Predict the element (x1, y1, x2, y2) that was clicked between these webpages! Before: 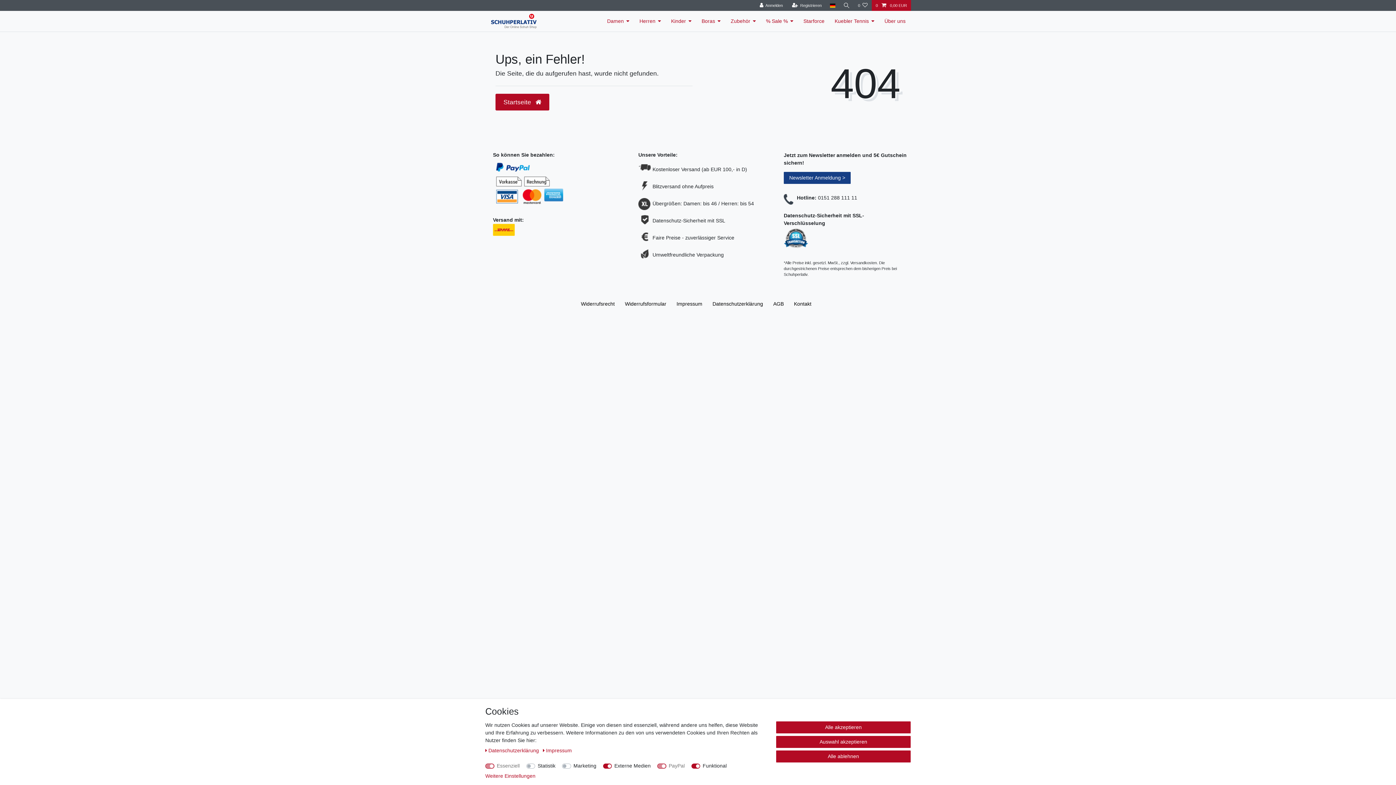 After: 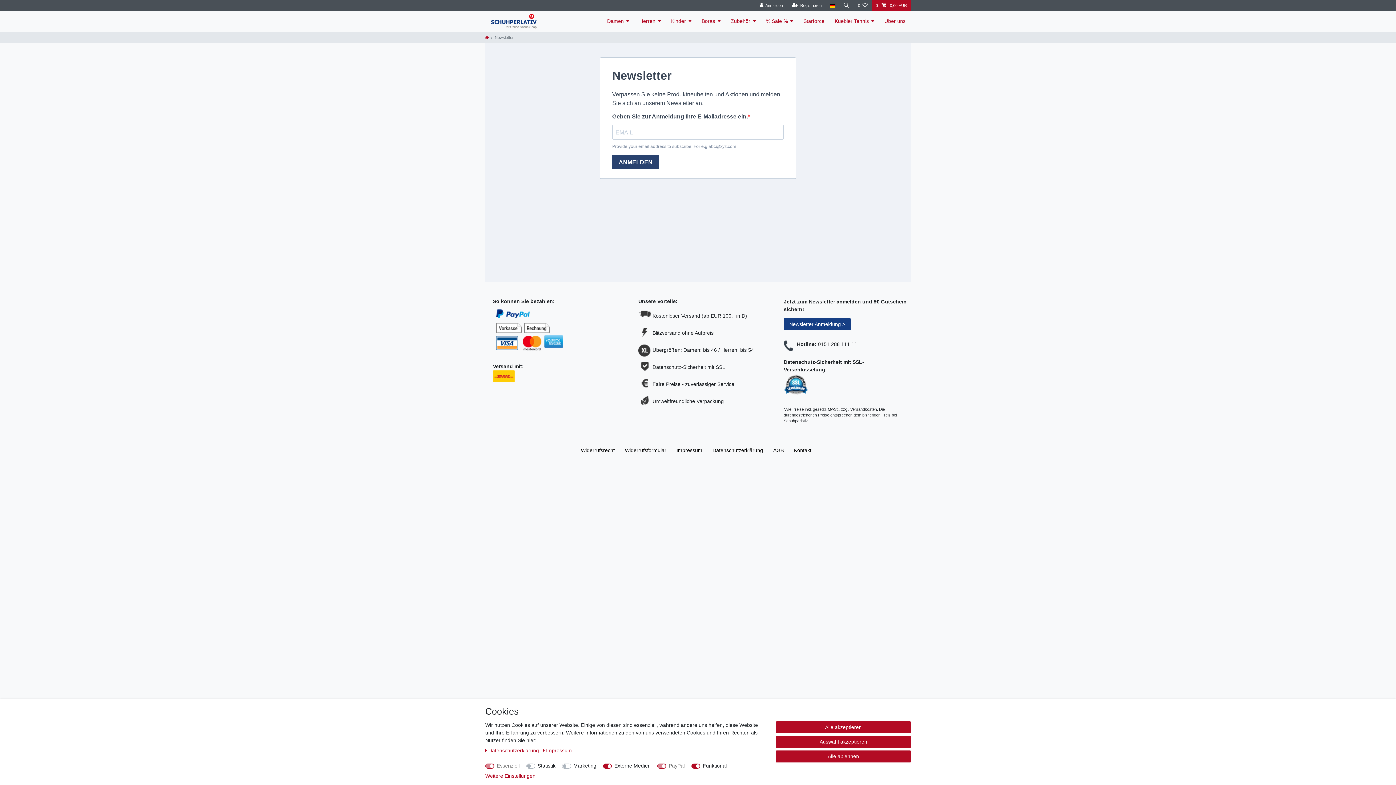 Action: label: Newsletter Anmeldung > bbox: (784, 172, 850, 184)